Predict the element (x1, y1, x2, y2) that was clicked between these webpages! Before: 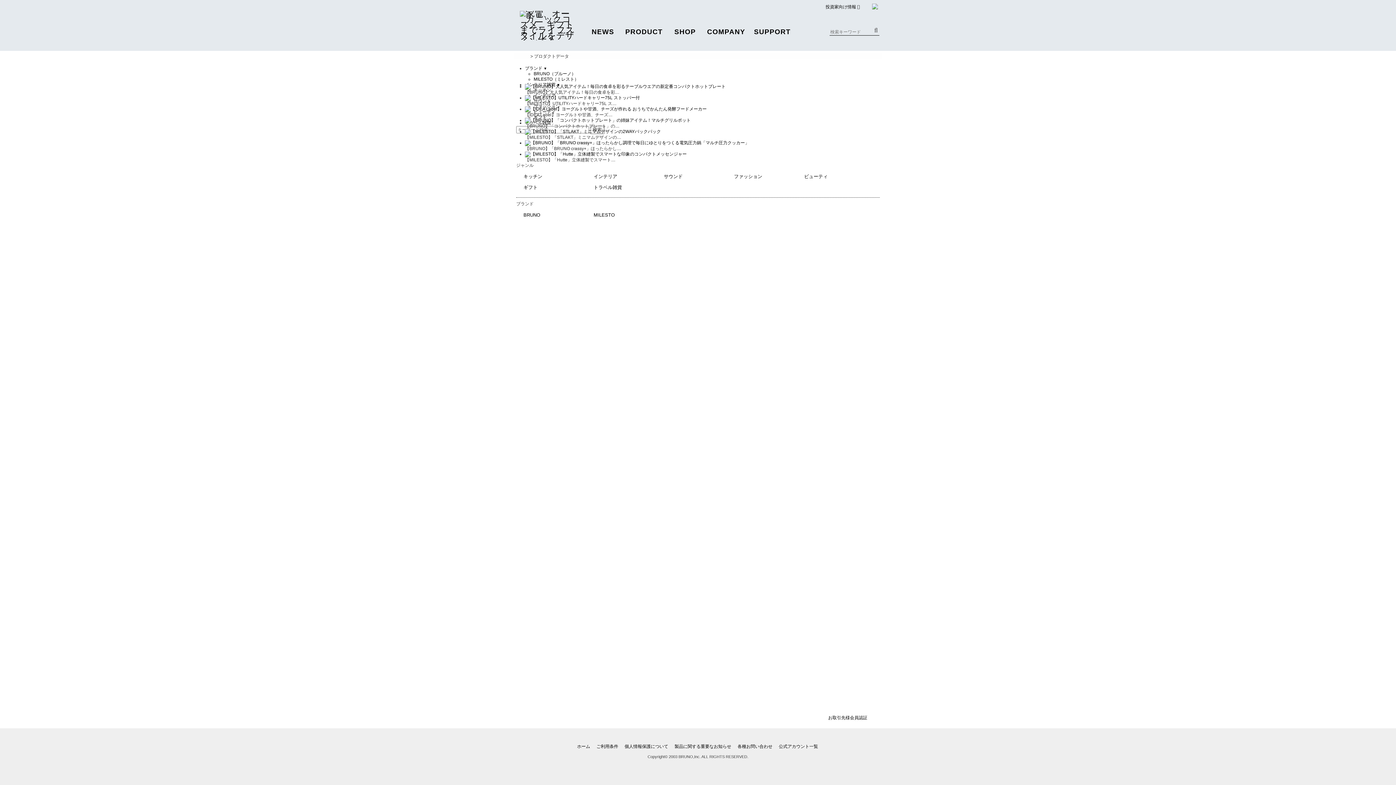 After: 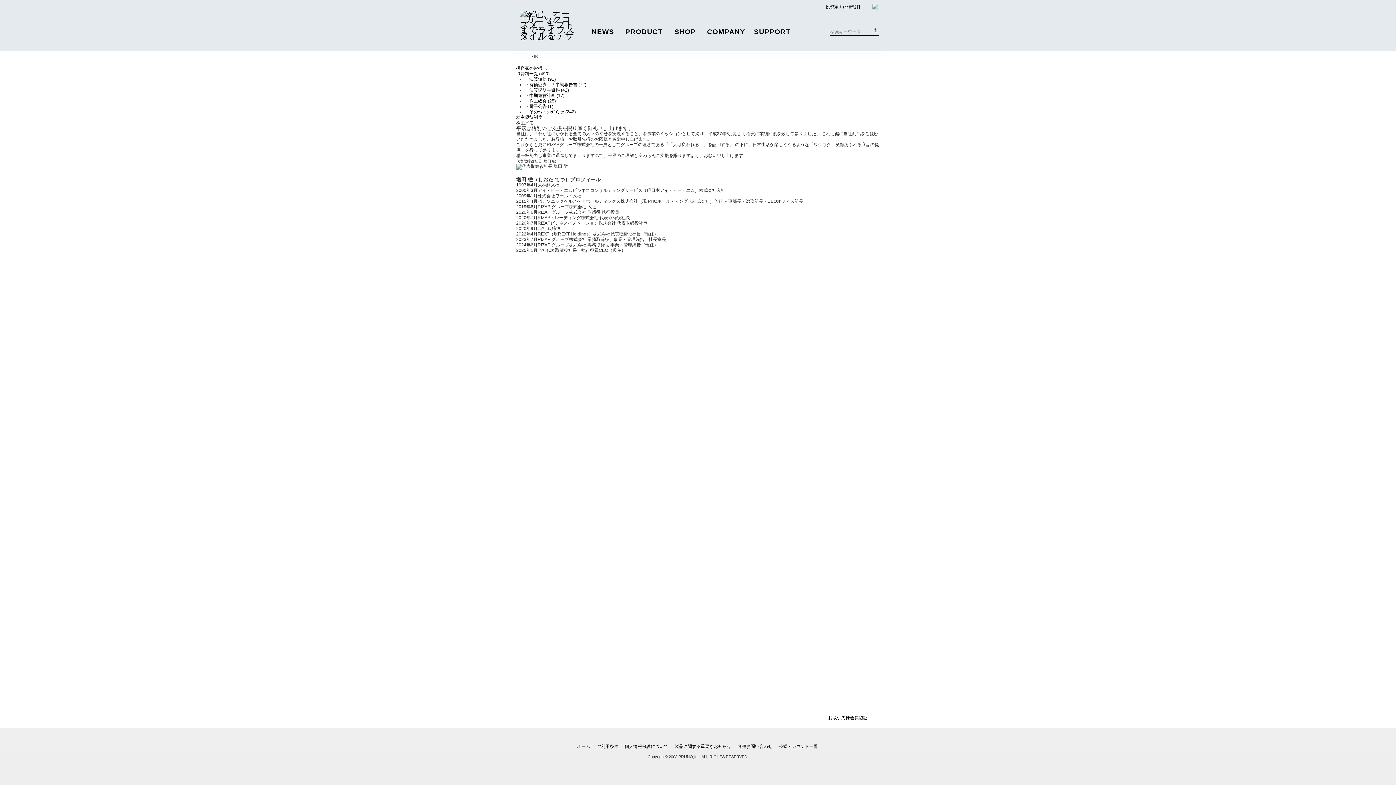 Action: label: 投資家向け情報  bbox: (825, 4, 860, 9)